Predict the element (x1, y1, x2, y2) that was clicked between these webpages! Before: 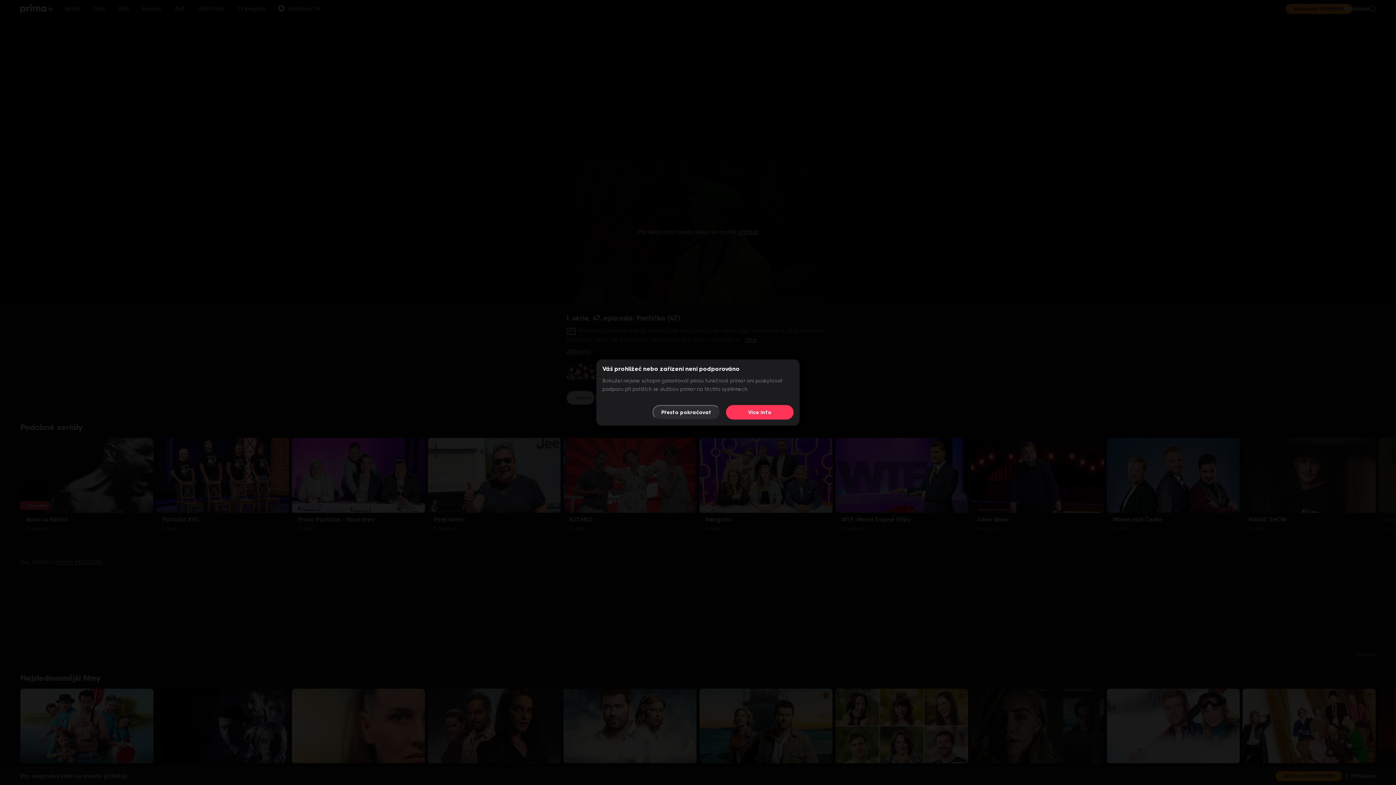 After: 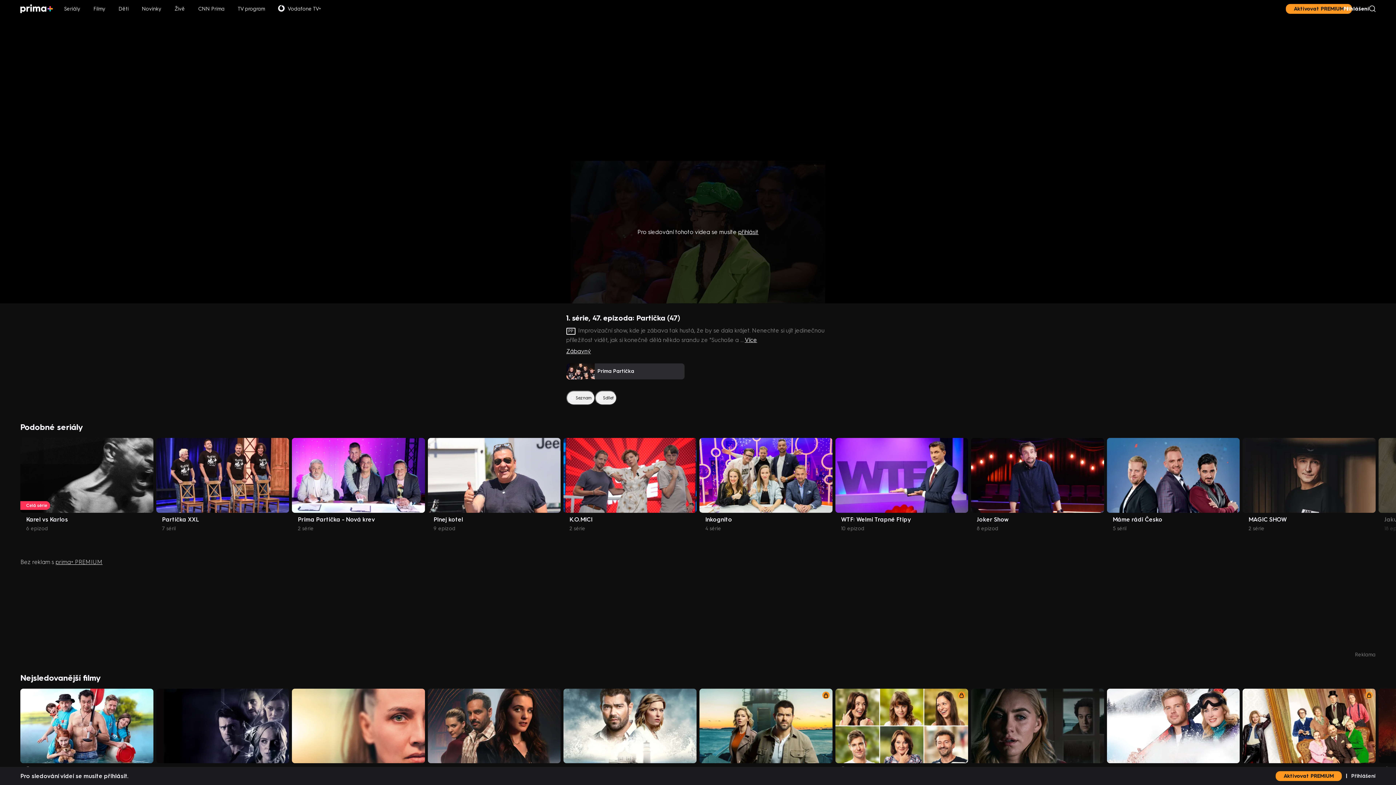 Action: label: Přesto pokračovat bbox: (652, 405, 720, 419)